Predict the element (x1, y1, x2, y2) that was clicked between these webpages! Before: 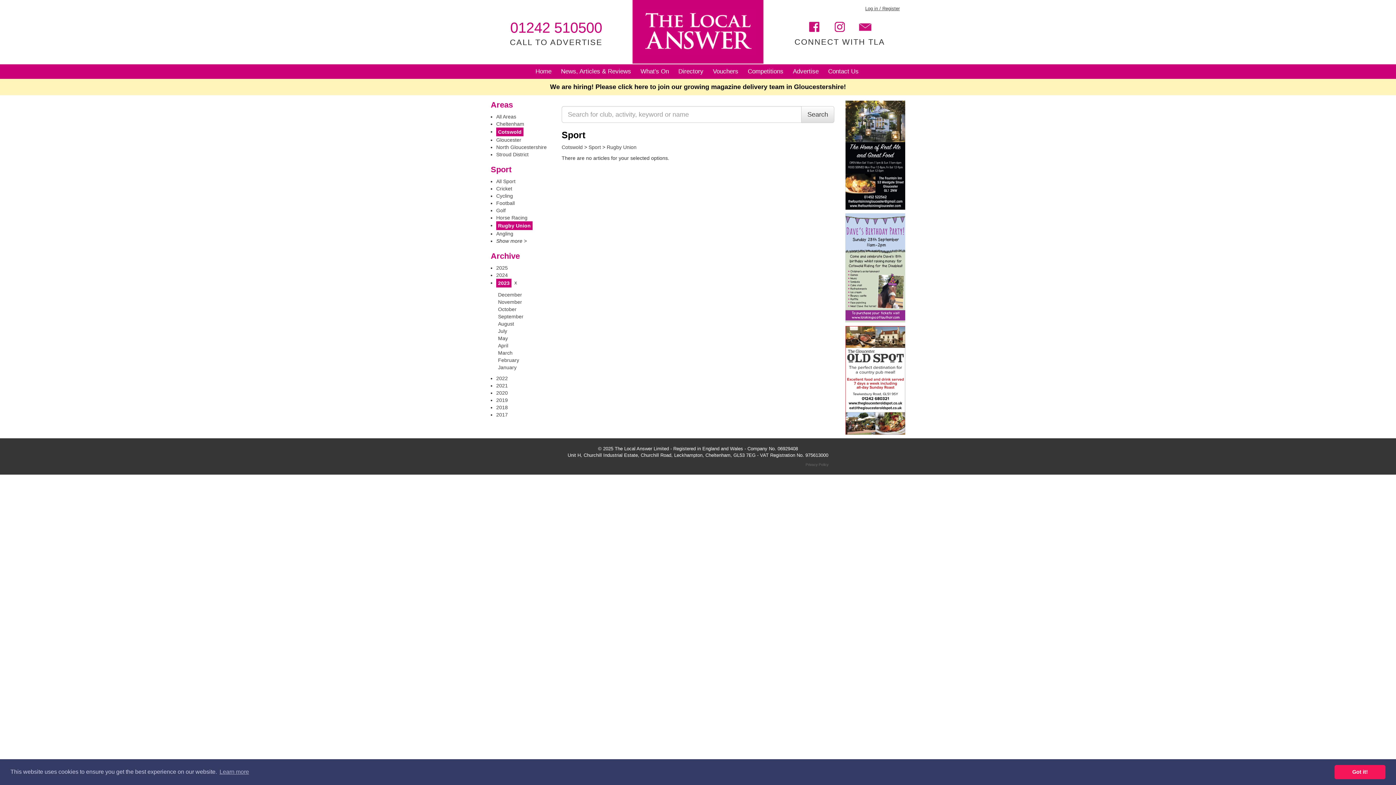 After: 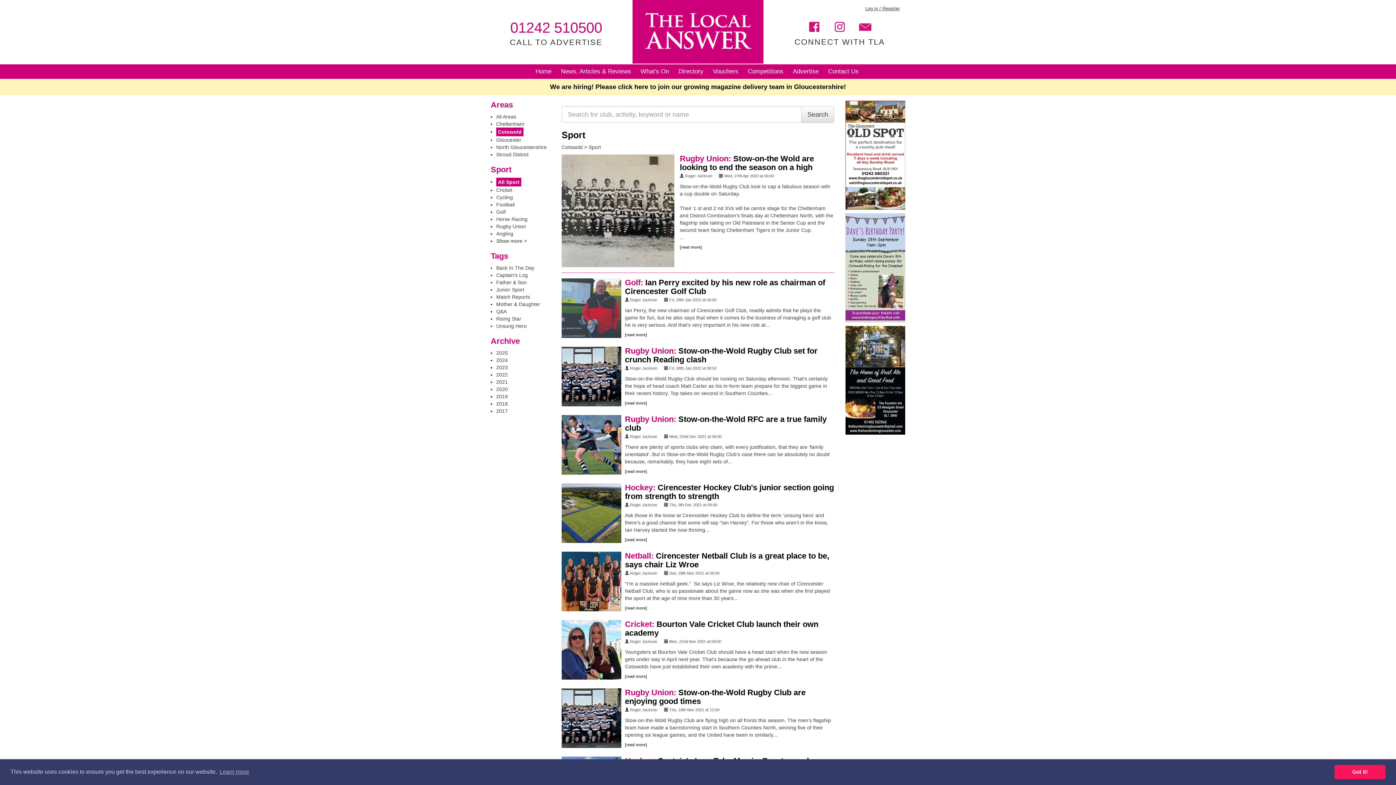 Action: label: Cotswold bbox: (561, 144, 582, 150)